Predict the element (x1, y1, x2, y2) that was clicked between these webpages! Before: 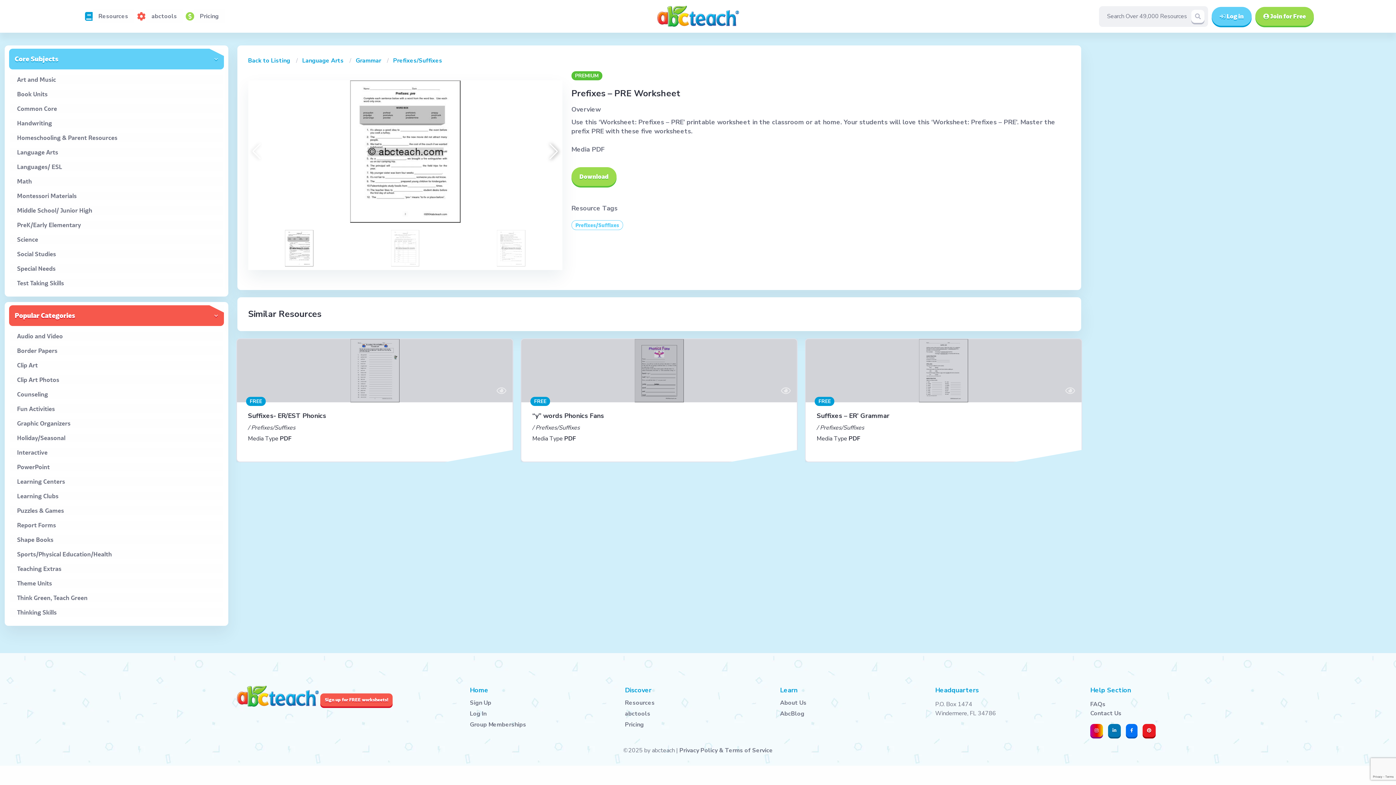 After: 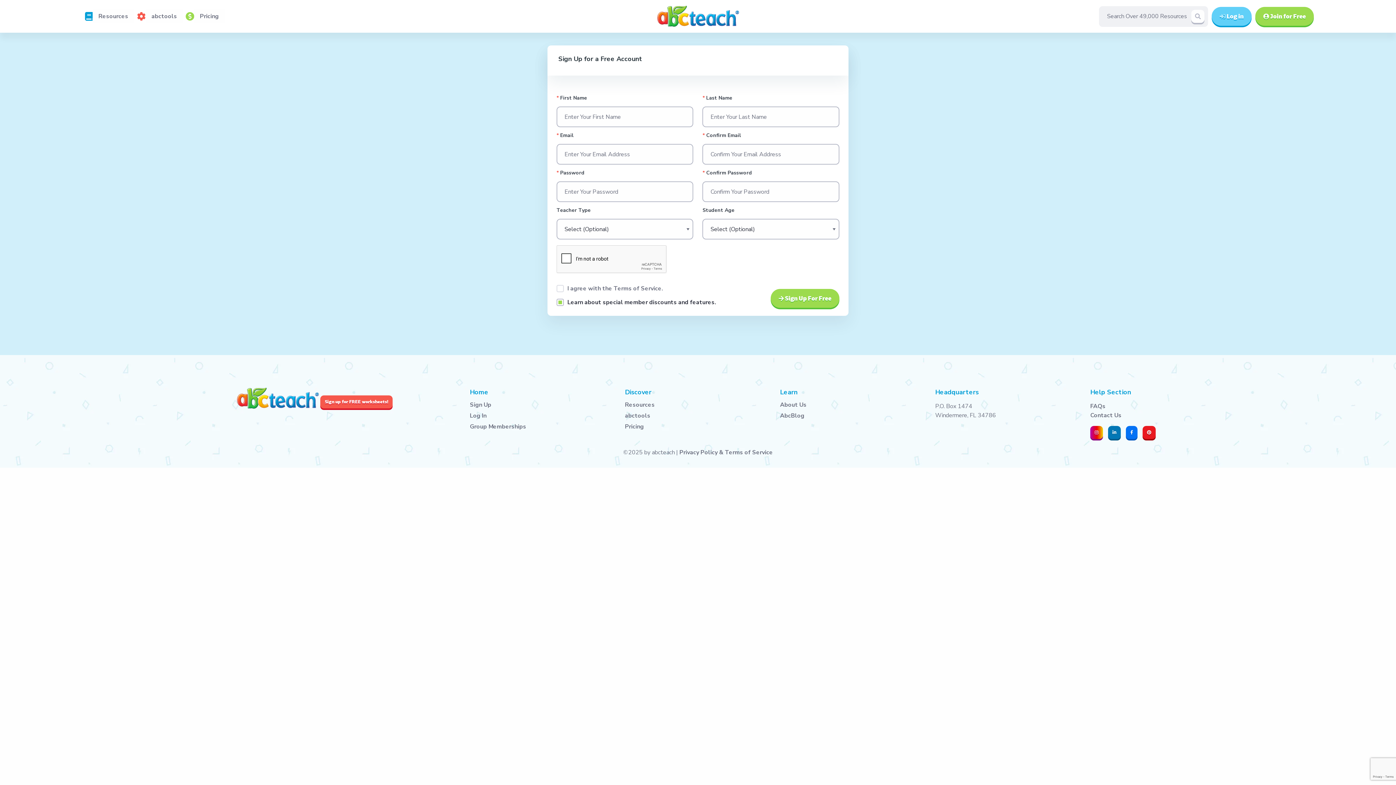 Action: bbox: (1255, 6, 1314, 25) label:  Join for Free